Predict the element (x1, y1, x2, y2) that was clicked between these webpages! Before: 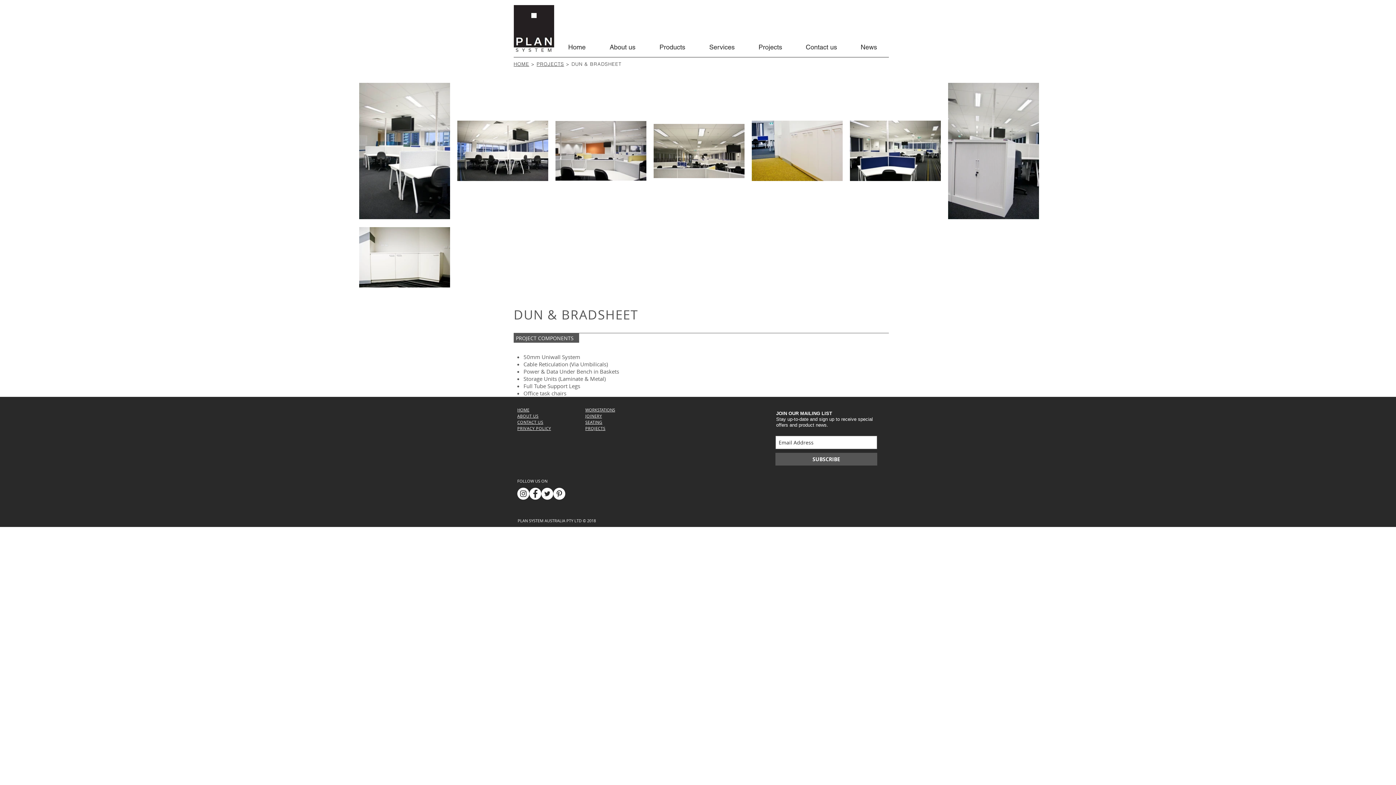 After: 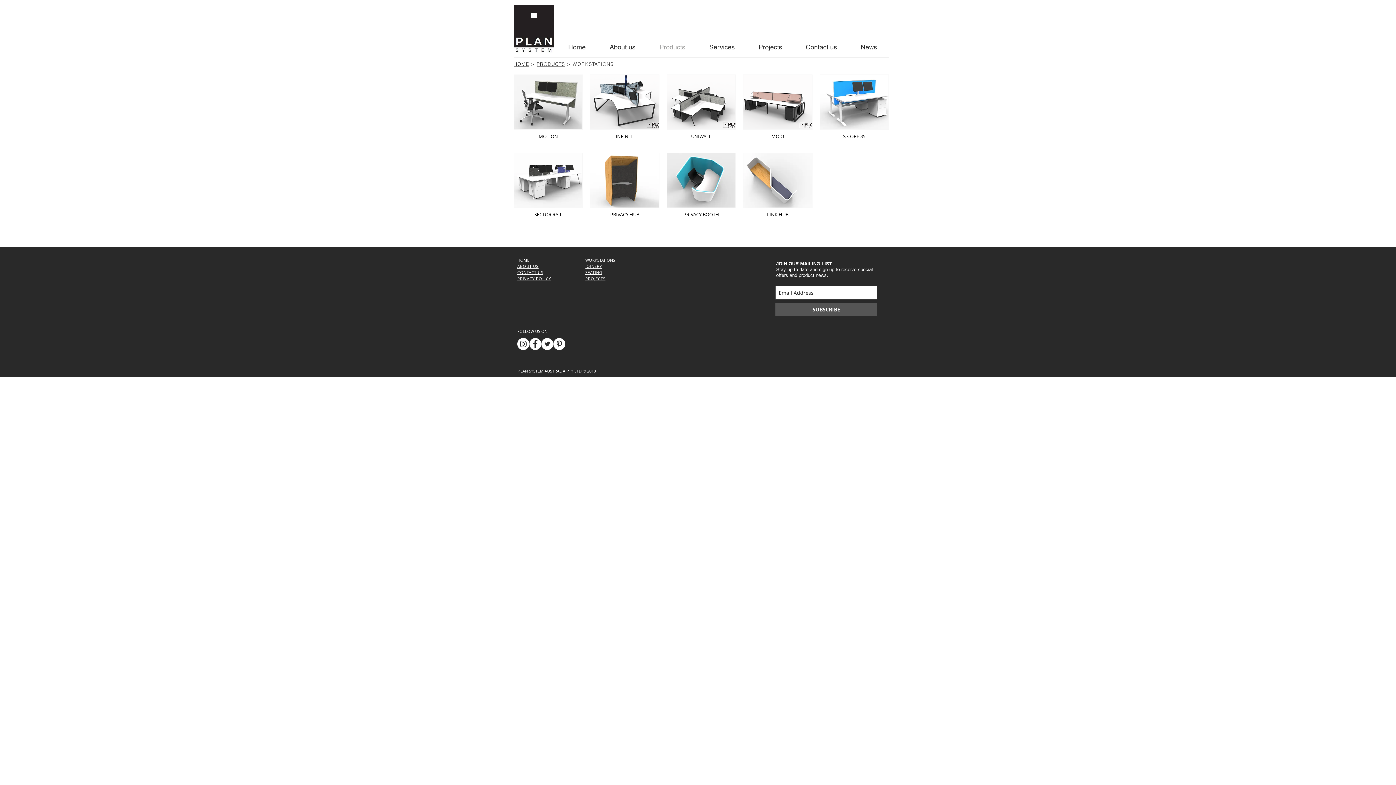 Action: label: WORKSTATIONS bbox: (585, 407, 615, 412)